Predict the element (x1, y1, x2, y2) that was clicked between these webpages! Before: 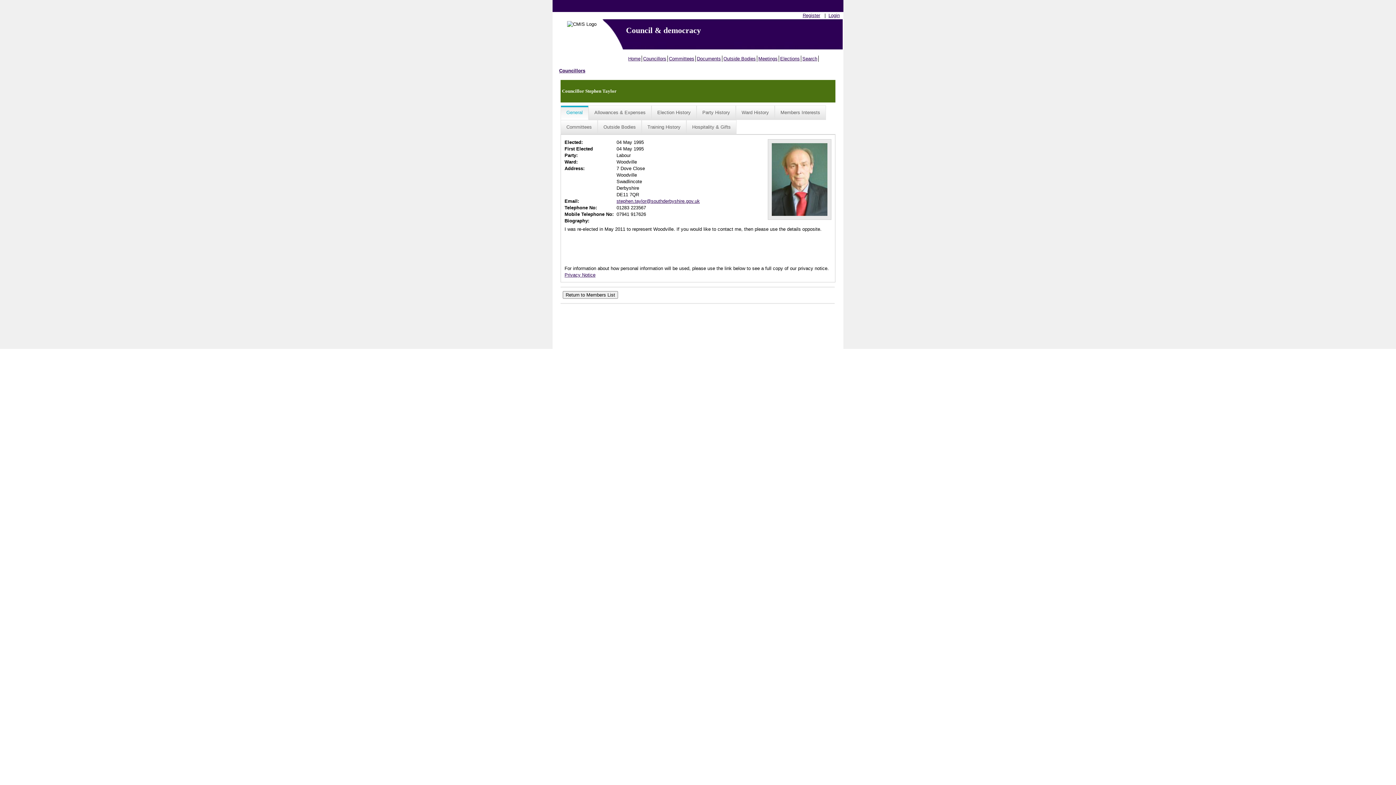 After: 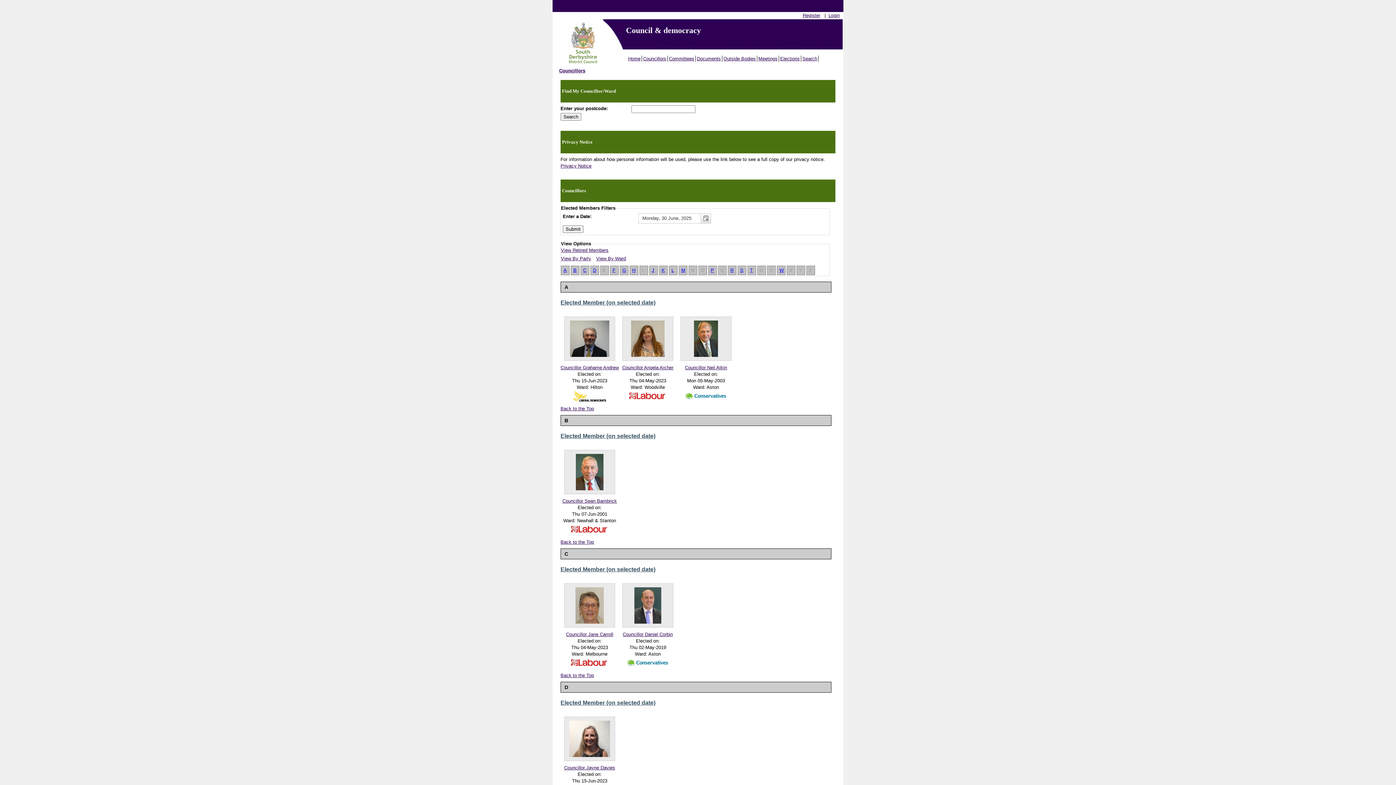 Action: bbox: (642, 55, 668, 61) label: Councillors